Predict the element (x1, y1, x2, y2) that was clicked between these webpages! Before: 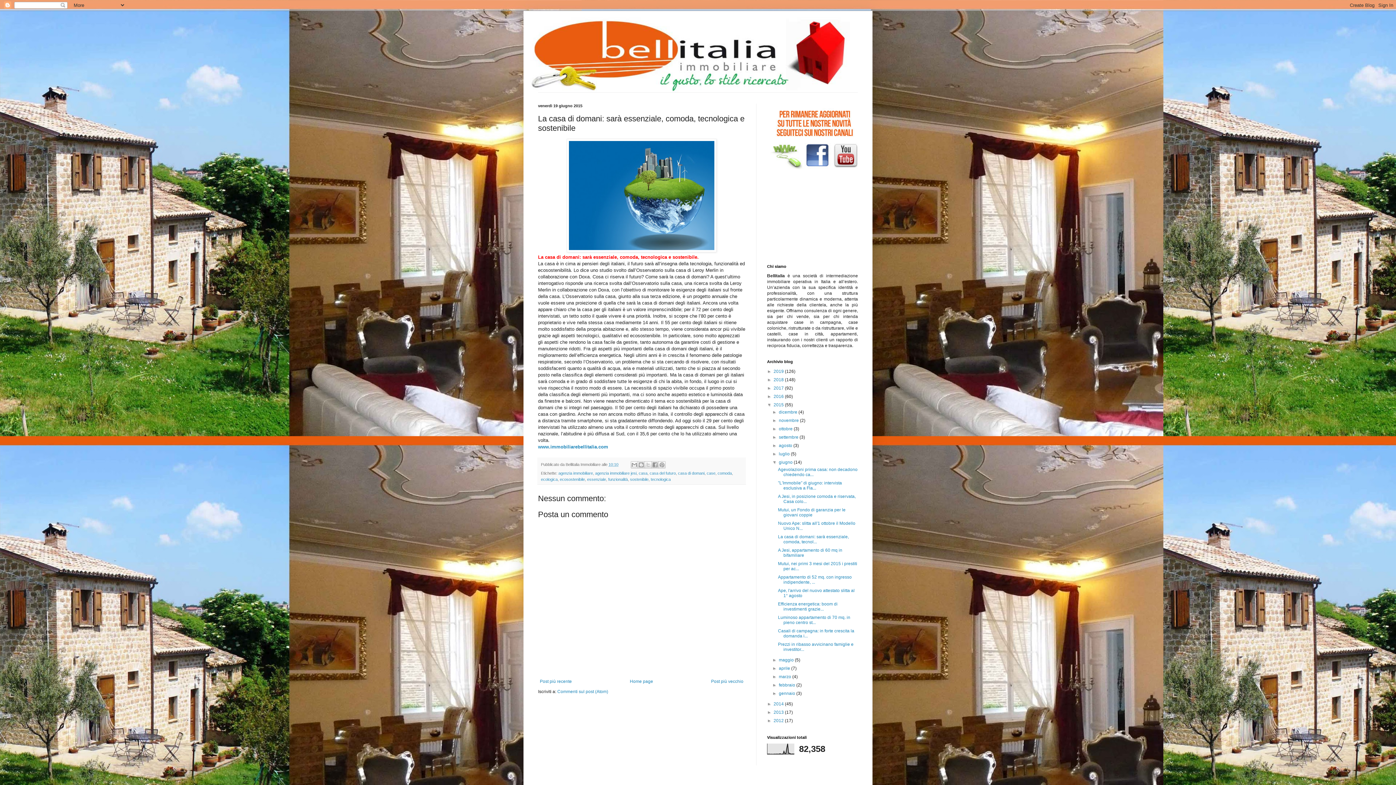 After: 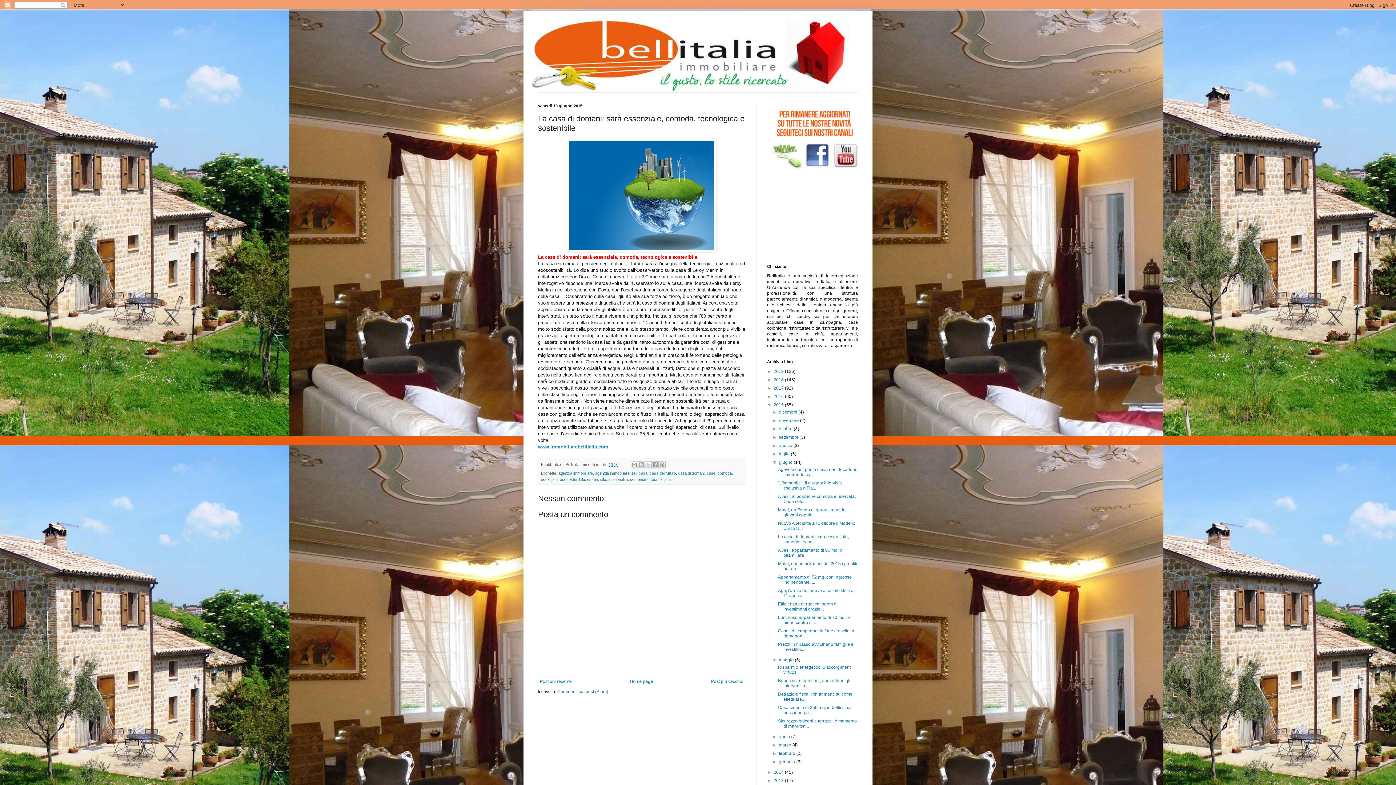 Action: label: ►   bbox: (772, 657, 779, 662)